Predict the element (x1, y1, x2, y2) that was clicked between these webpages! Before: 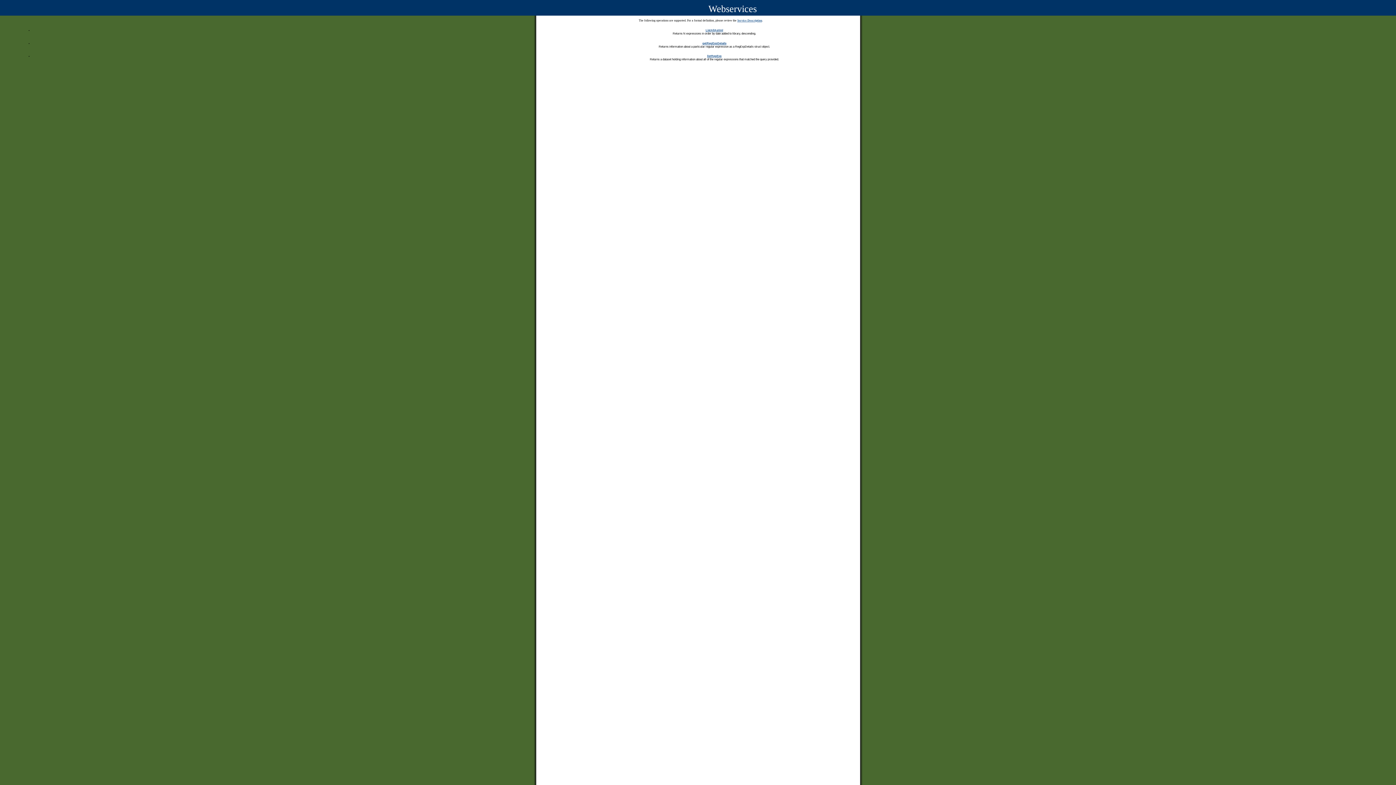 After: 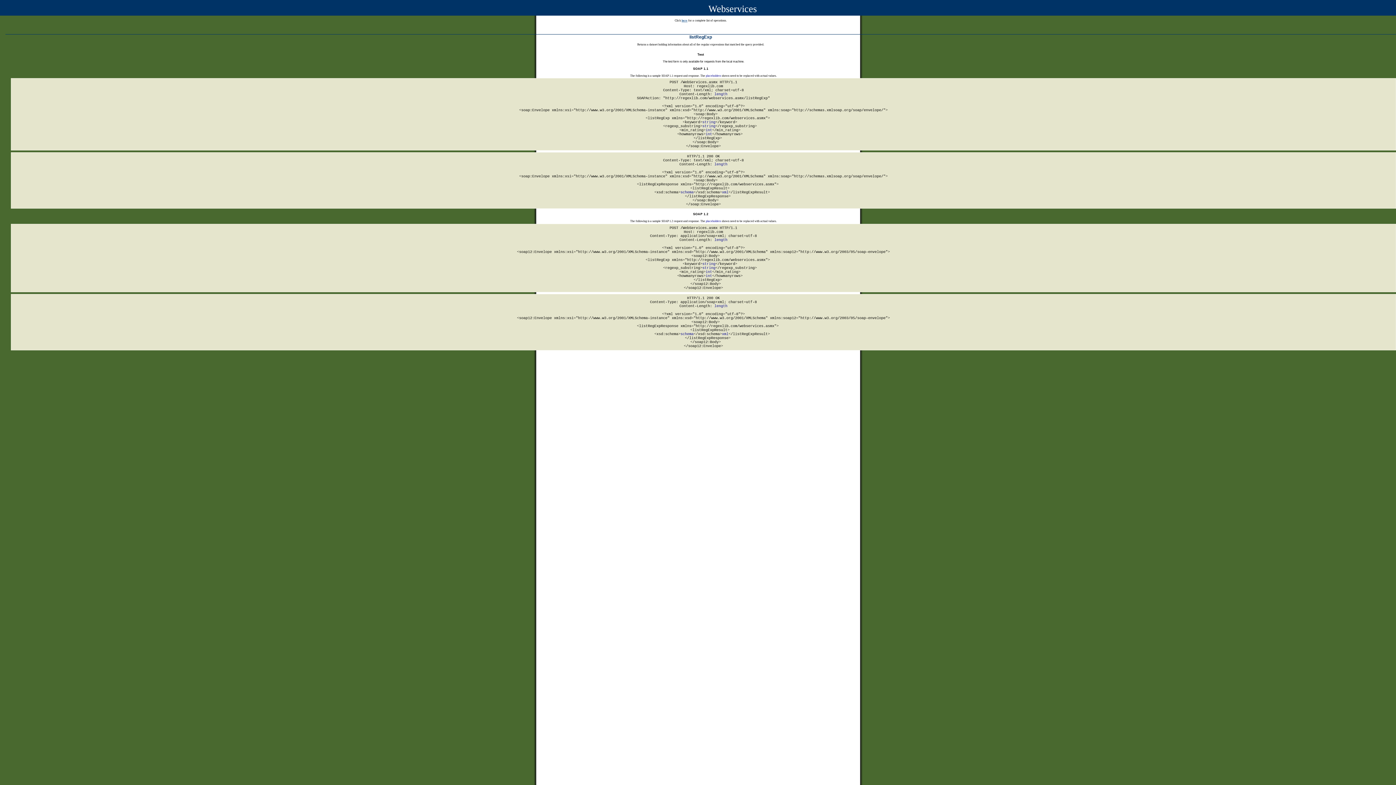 Action: label: listRegExp bbox: (707, 54, 721, 57)